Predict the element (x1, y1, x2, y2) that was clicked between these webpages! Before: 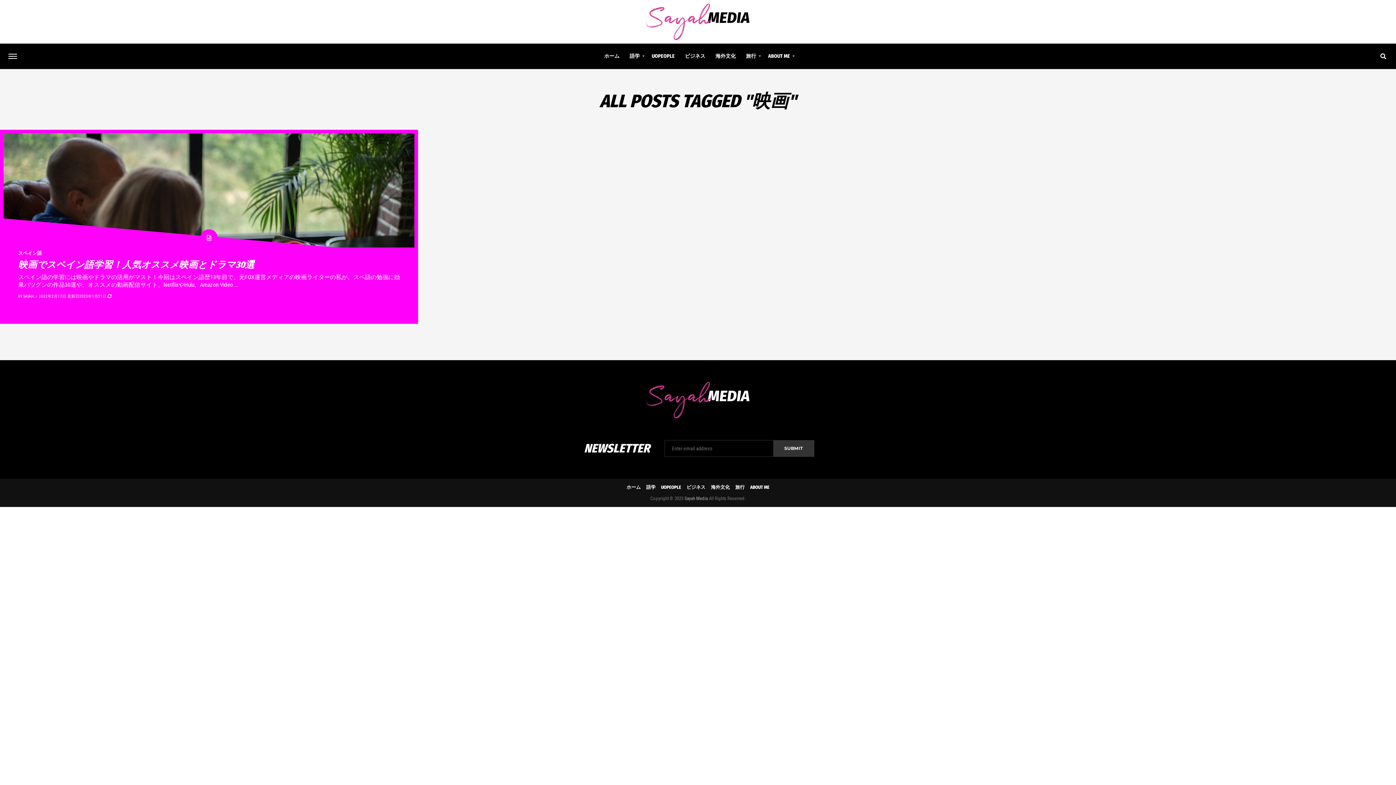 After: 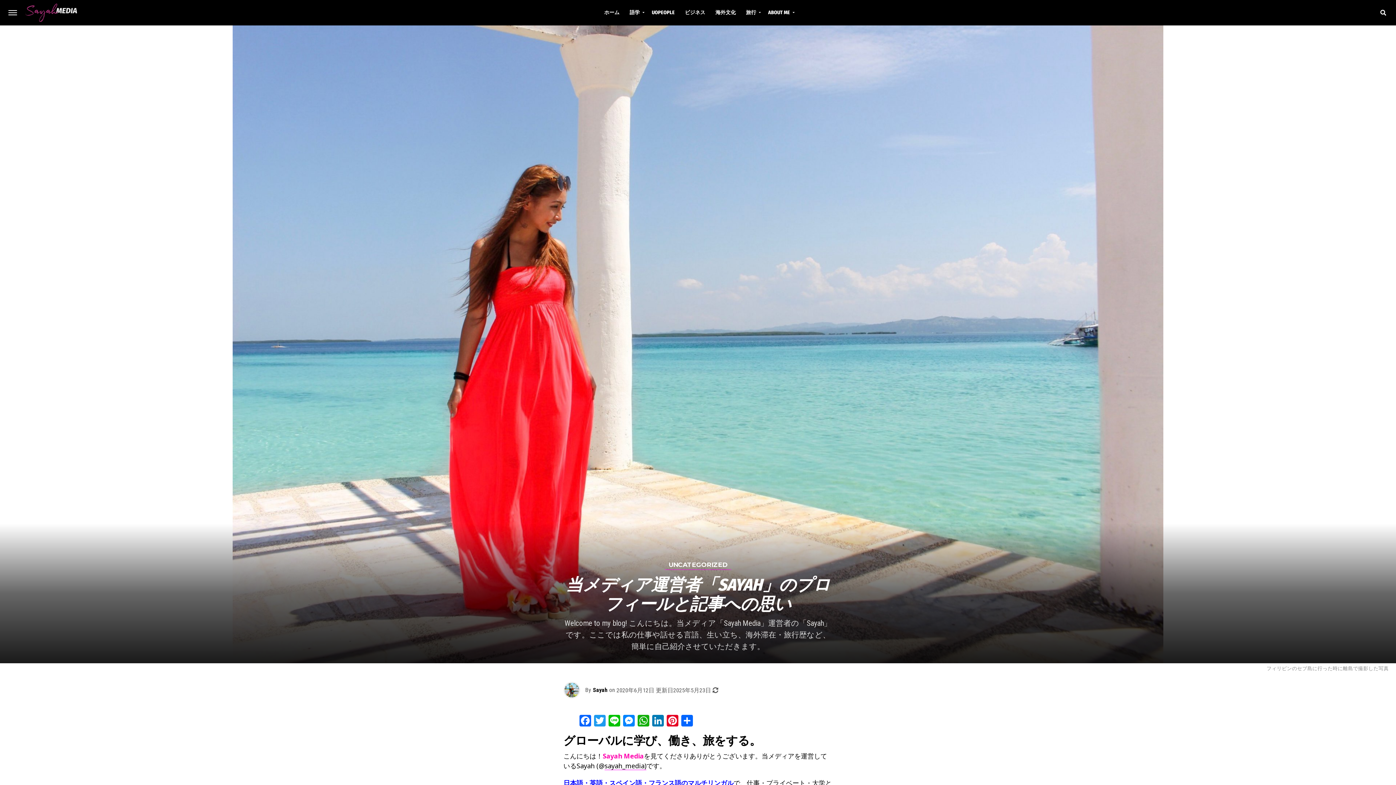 Action: label: ABOUT ME bbox: (763, 43, 797, 69)